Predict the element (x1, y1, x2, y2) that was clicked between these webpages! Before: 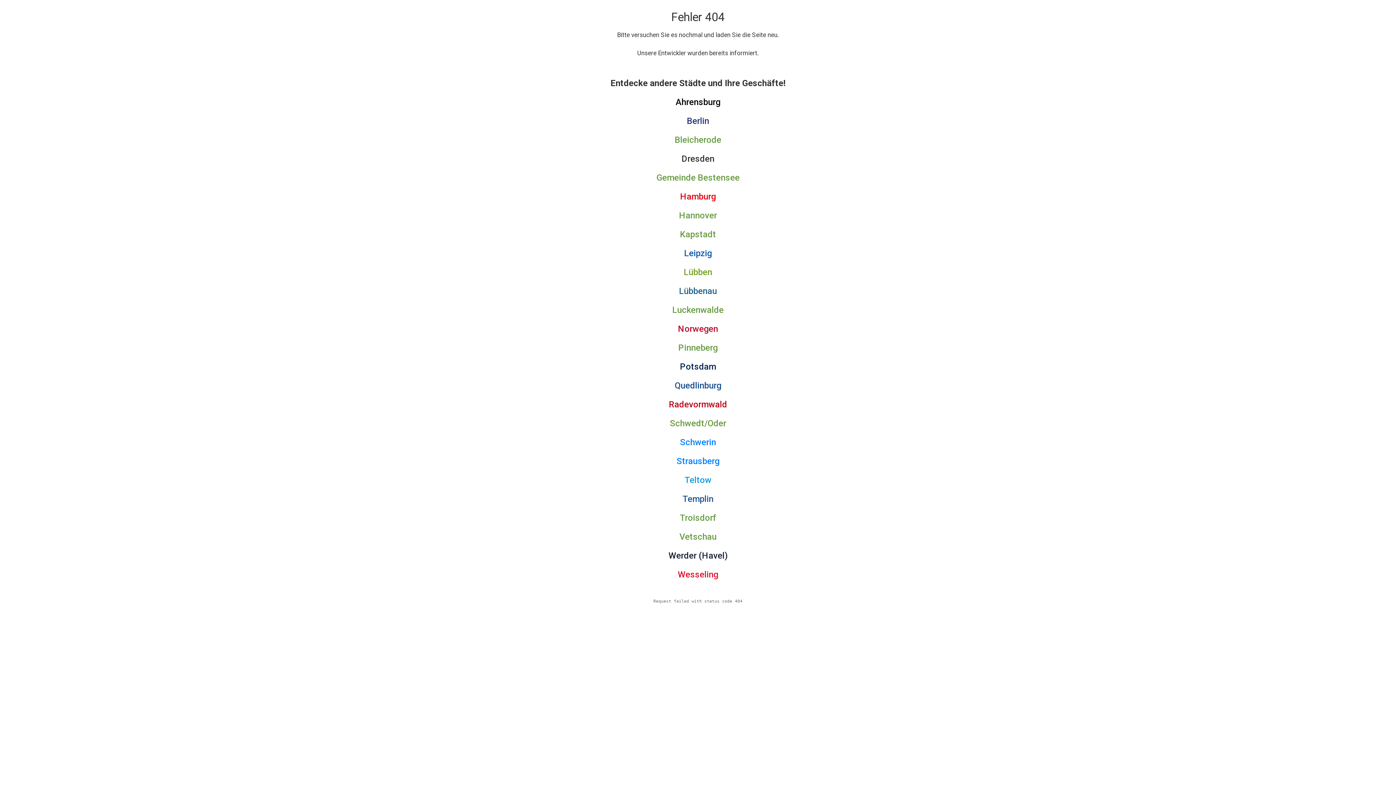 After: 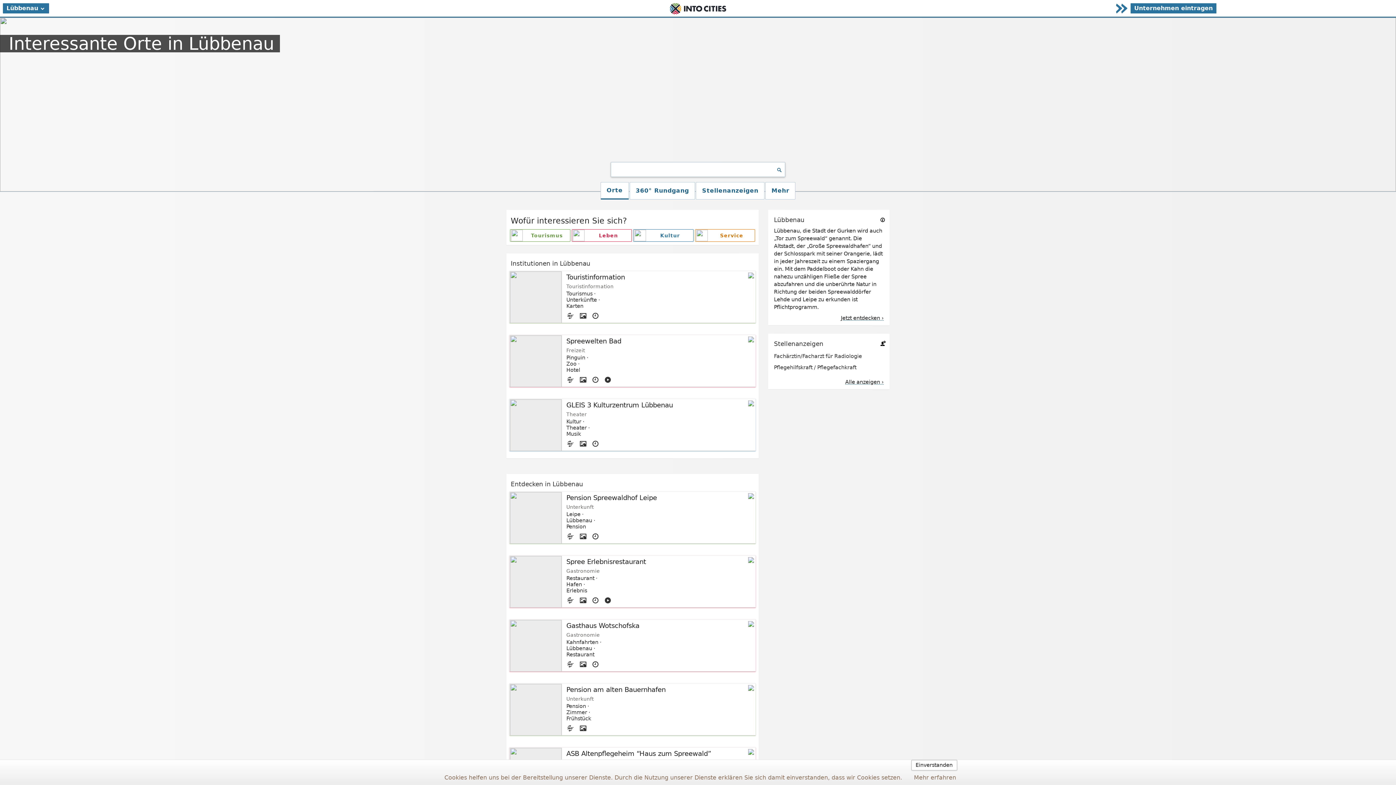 Action: bbox: (679, 286, 717, 296) label: Lübbenau